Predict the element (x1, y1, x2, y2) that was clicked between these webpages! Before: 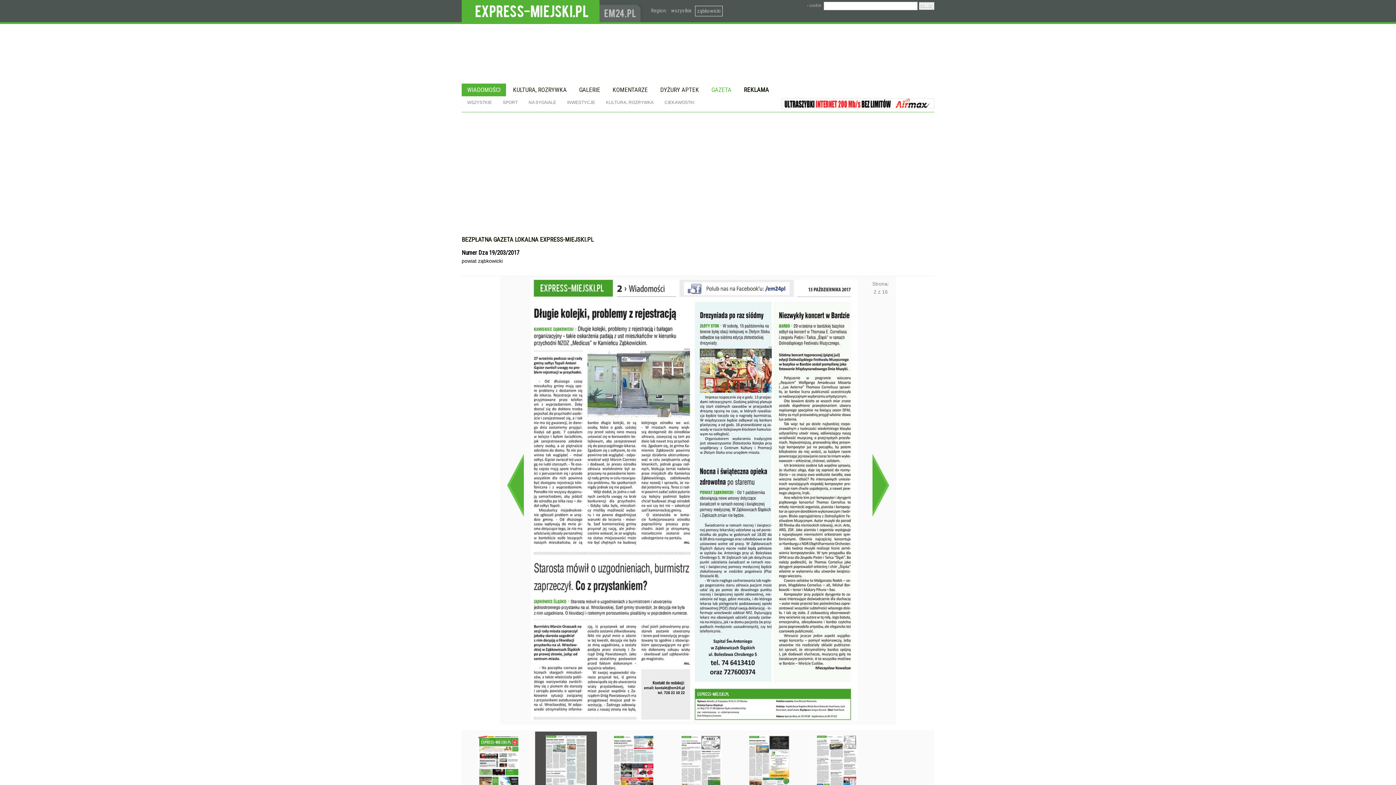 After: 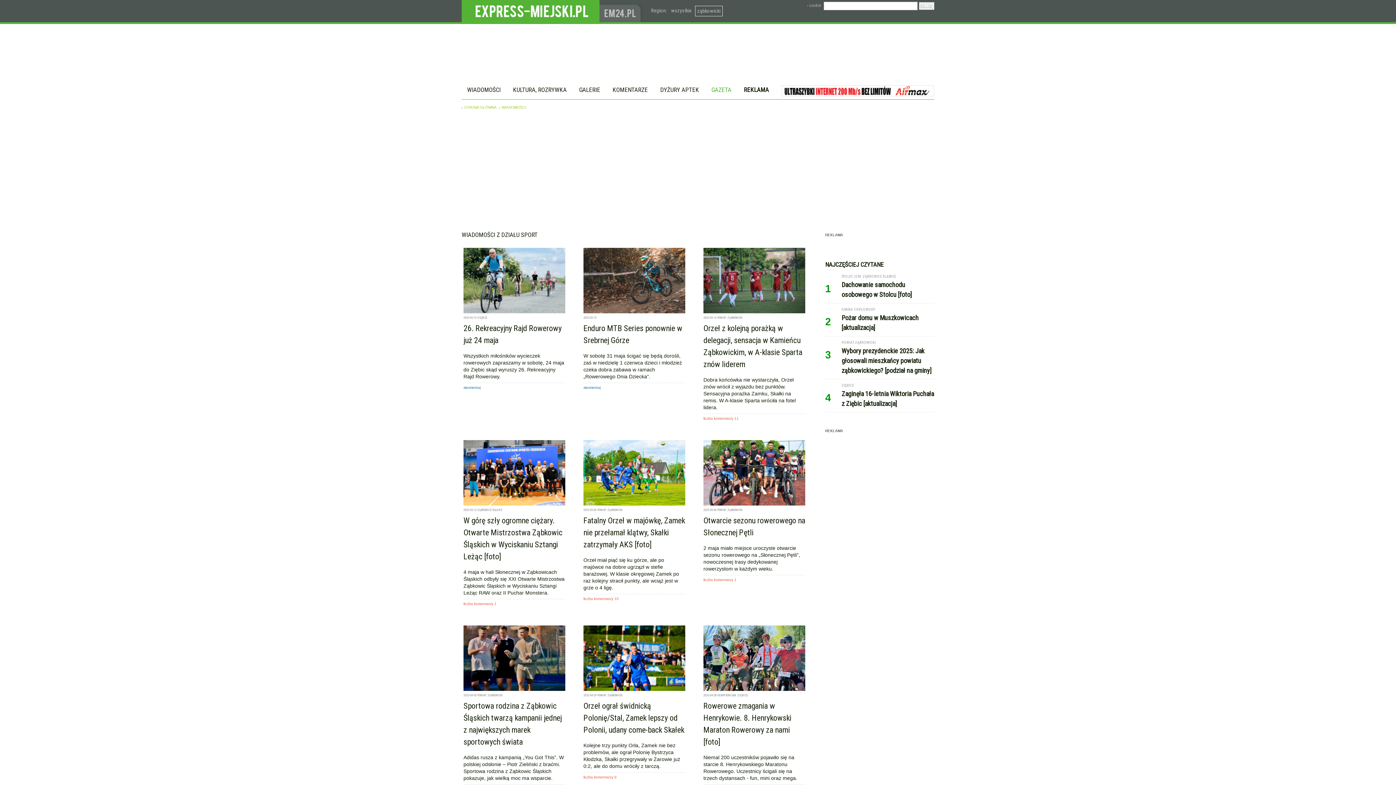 Action: bbox: (497, 96, 523, 109) label: SPORT